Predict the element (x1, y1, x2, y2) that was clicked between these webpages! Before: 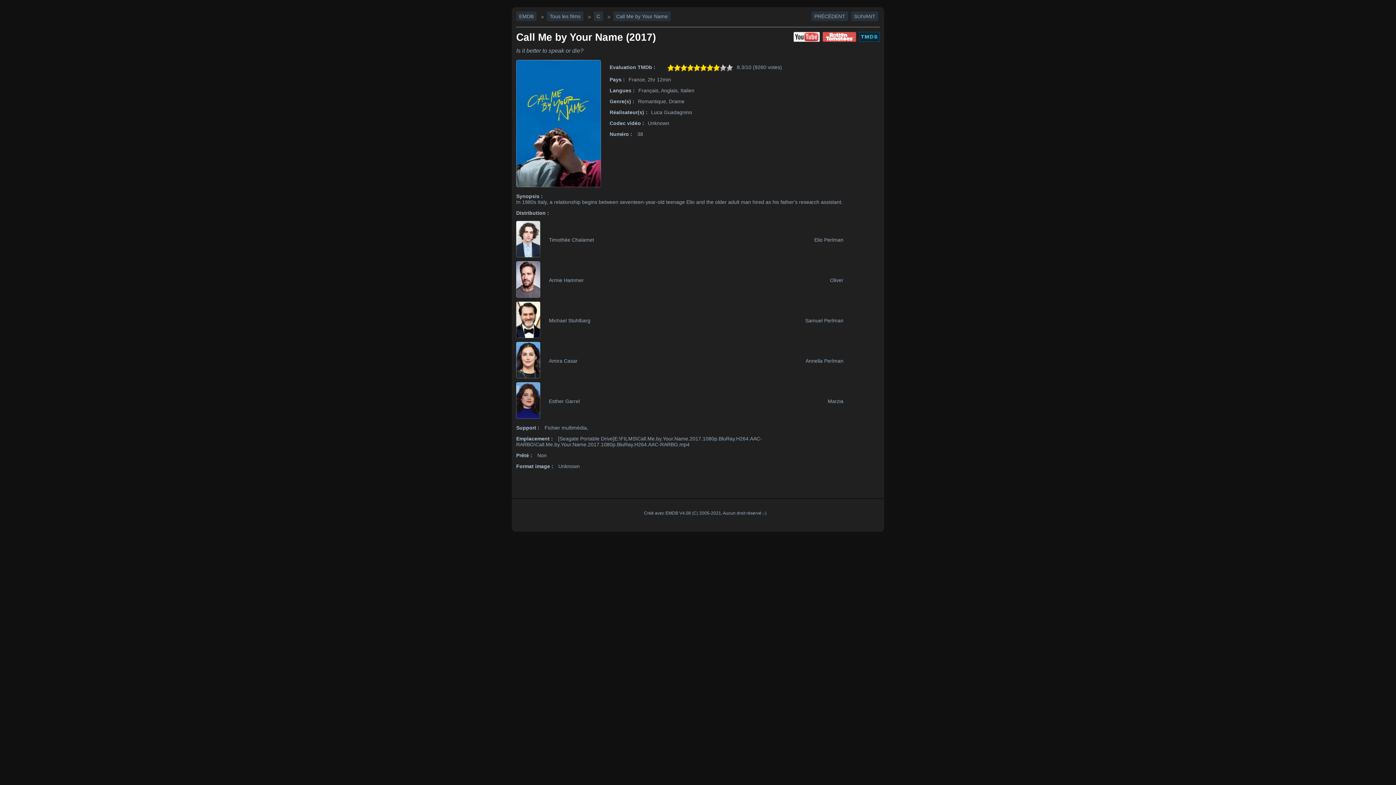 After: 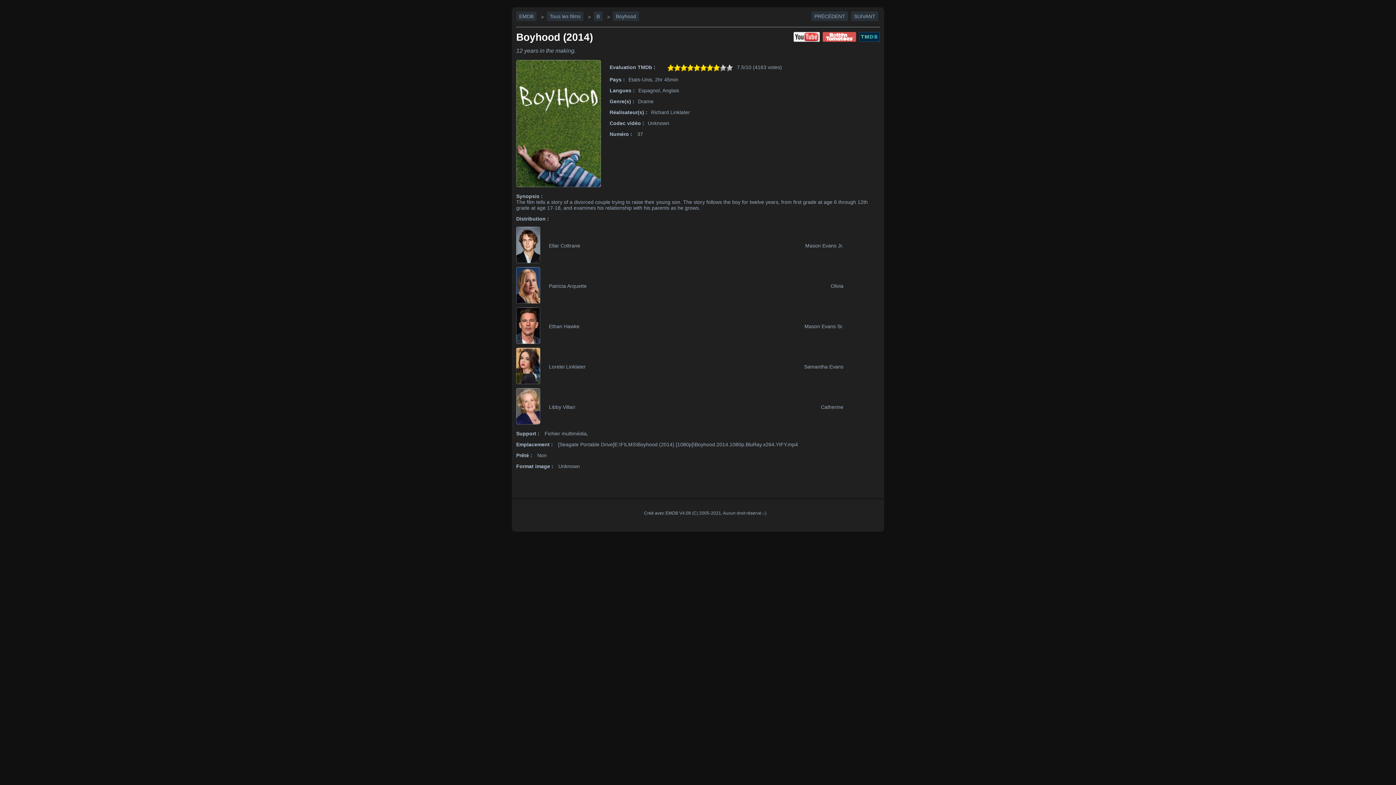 Action: label: PRÉCÉDENT bbox: (811, 11, 848, 21)